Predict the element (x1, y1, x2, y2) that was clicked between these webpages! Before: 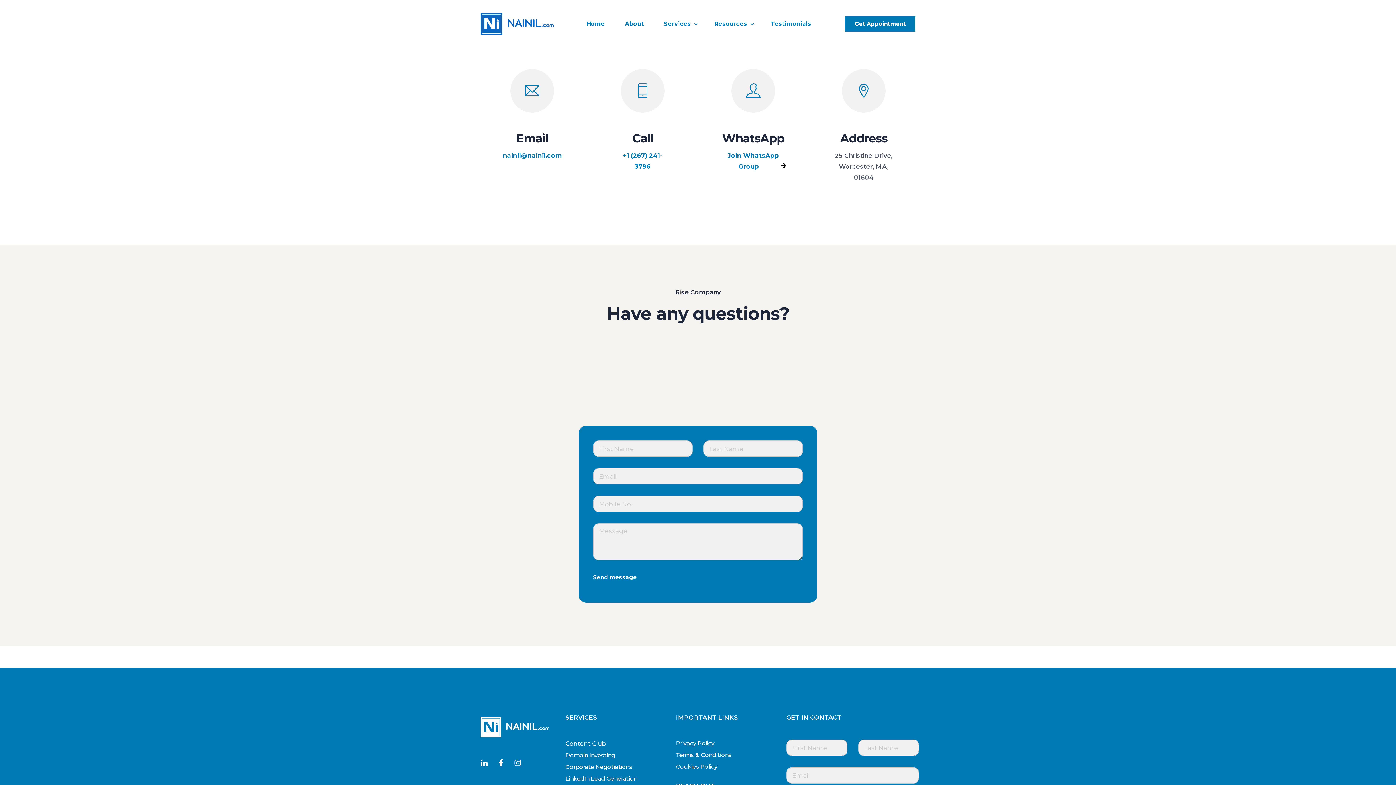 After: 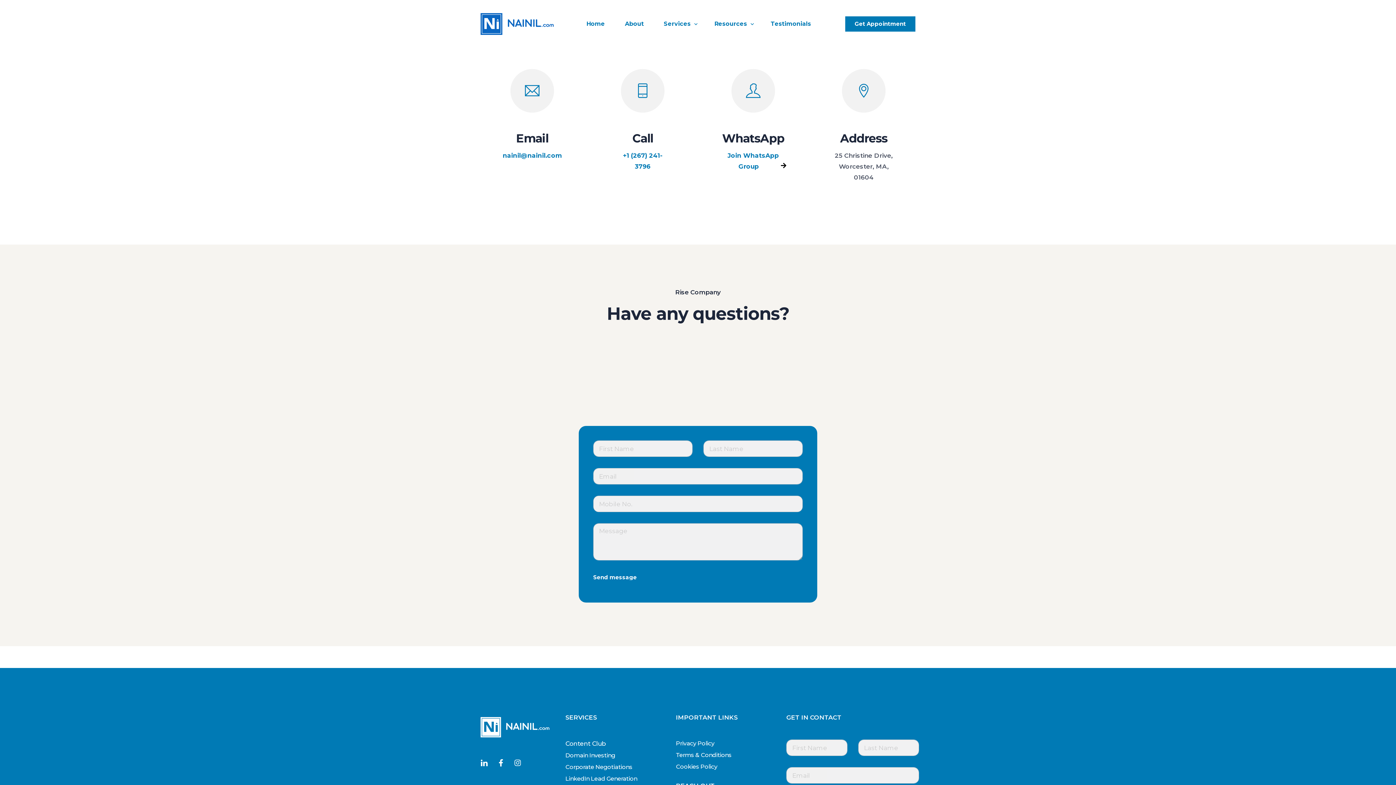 Action: bbox: (565, 752, 615, 759) label: Domain Investing